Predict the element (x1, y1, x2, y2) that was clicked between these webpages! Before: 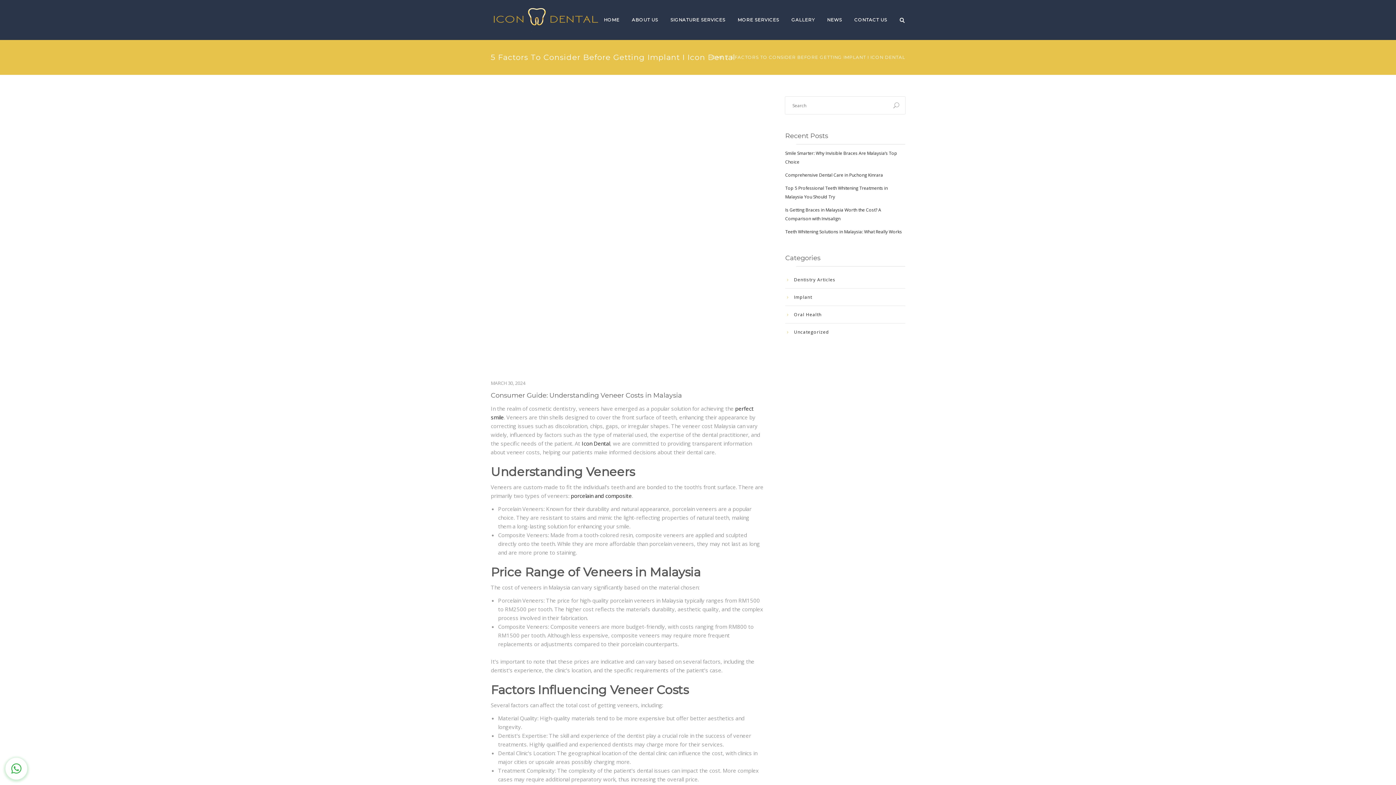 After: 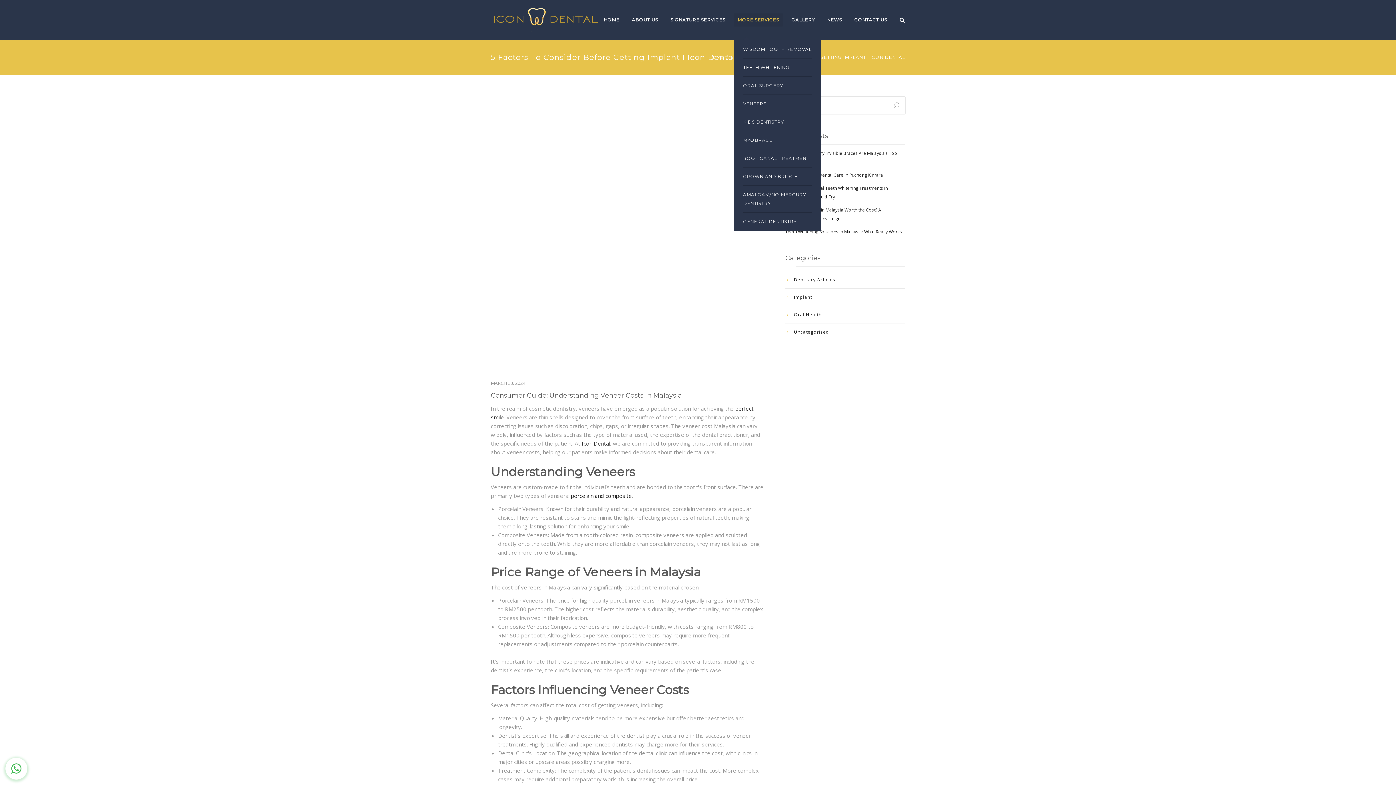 Action: label: MORE SERVICES bbox: (733, 13, 783, 26)